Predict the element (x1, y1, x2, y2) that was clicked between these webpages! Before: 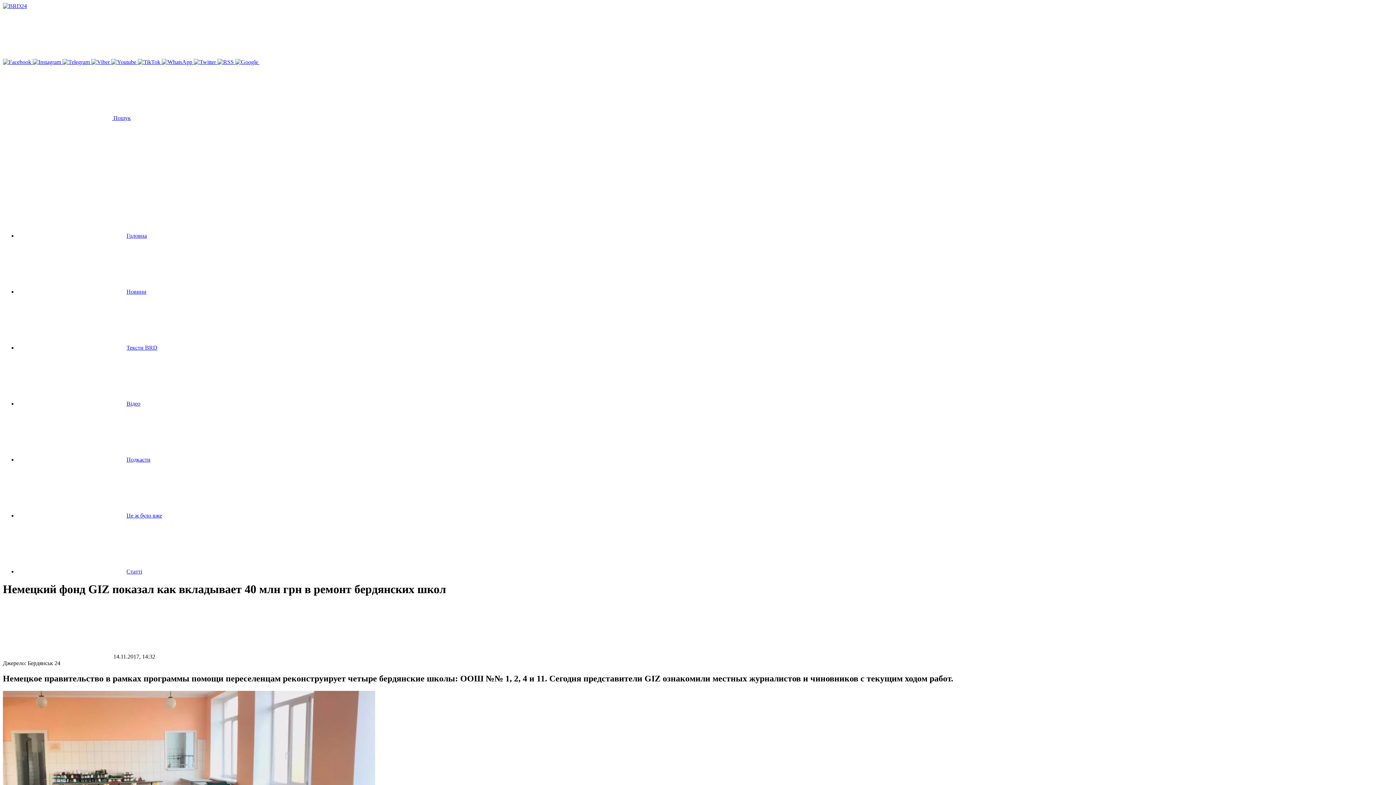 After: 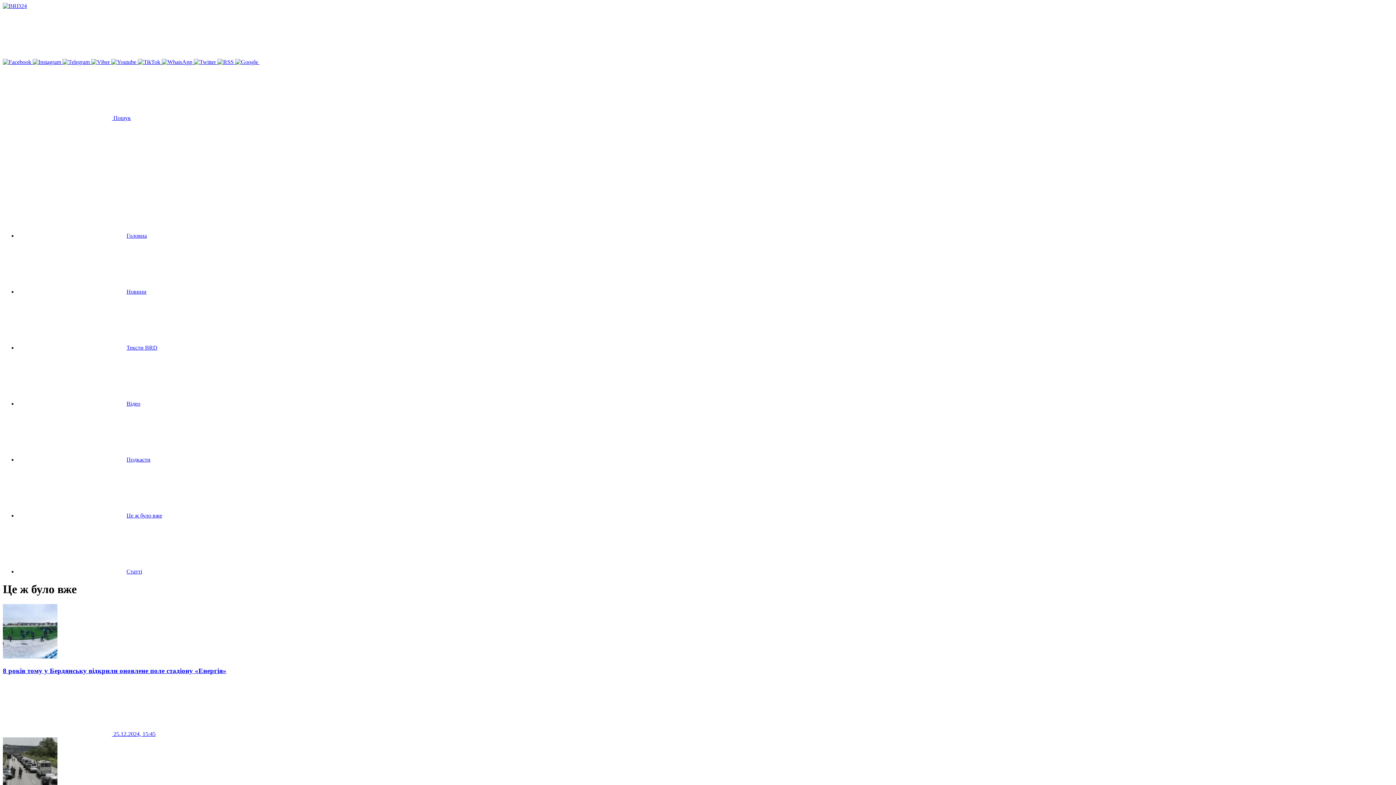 Action: label: Це ж було вже bbox: (17, 512, 162, 518)